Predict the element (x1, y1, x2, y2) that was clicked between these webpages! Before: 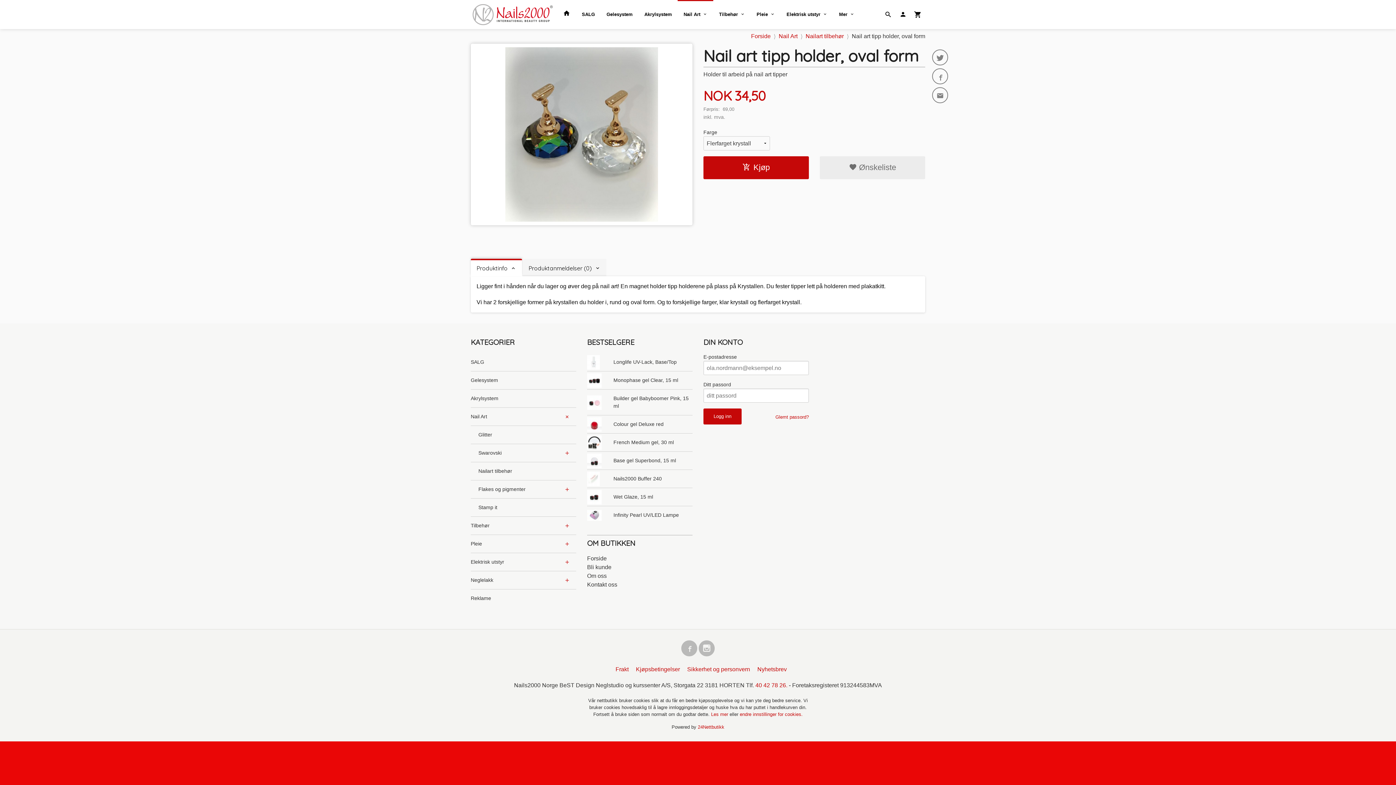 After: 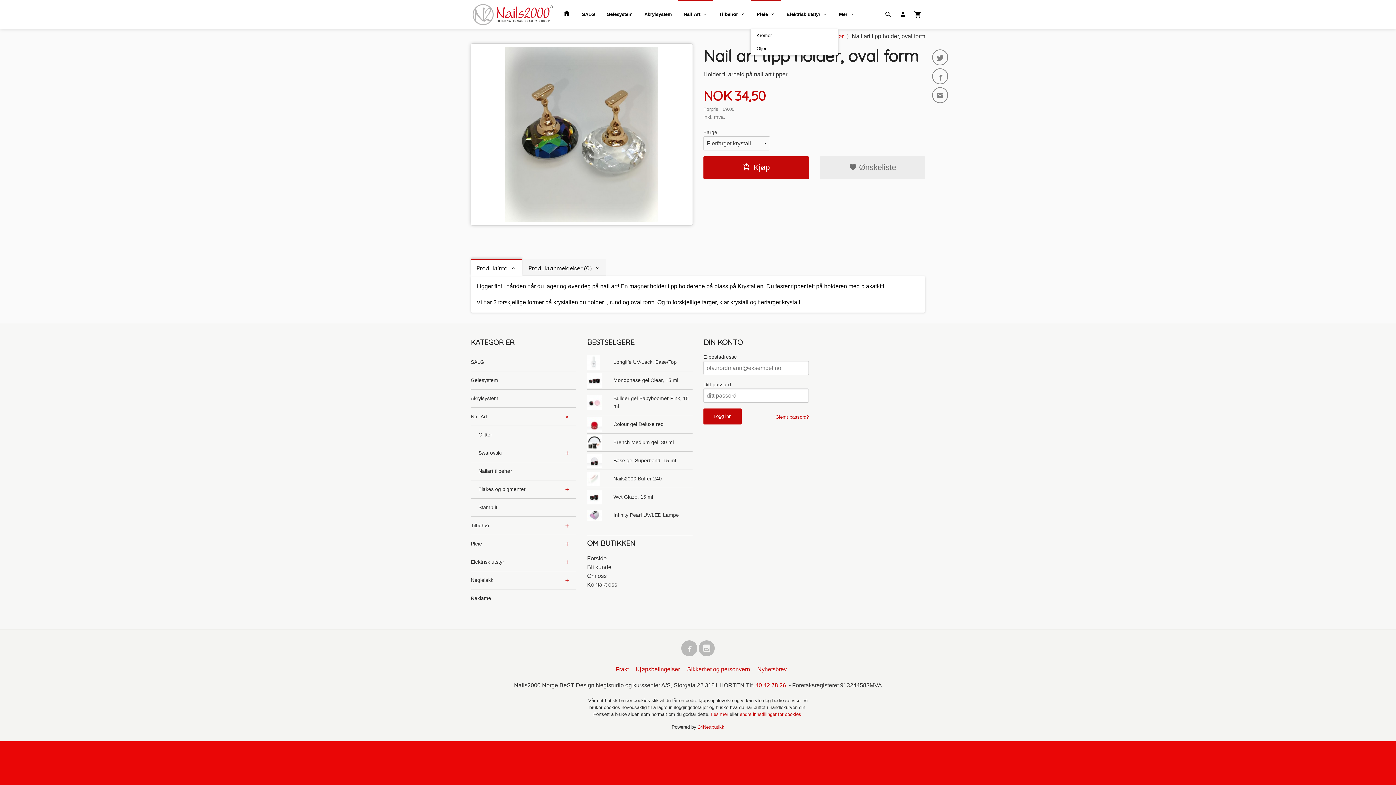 Action: label: Pleie bbox: (751, 0, 780, 29)